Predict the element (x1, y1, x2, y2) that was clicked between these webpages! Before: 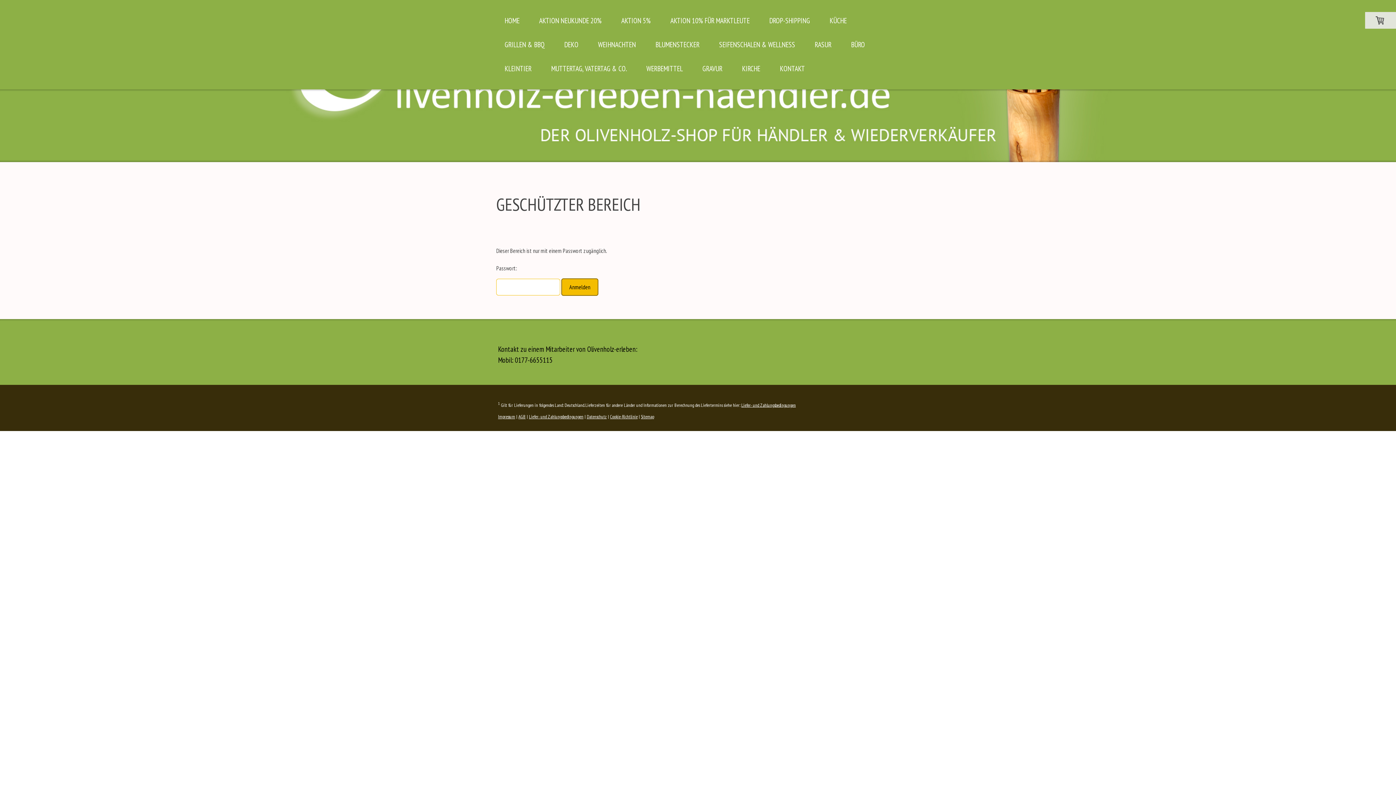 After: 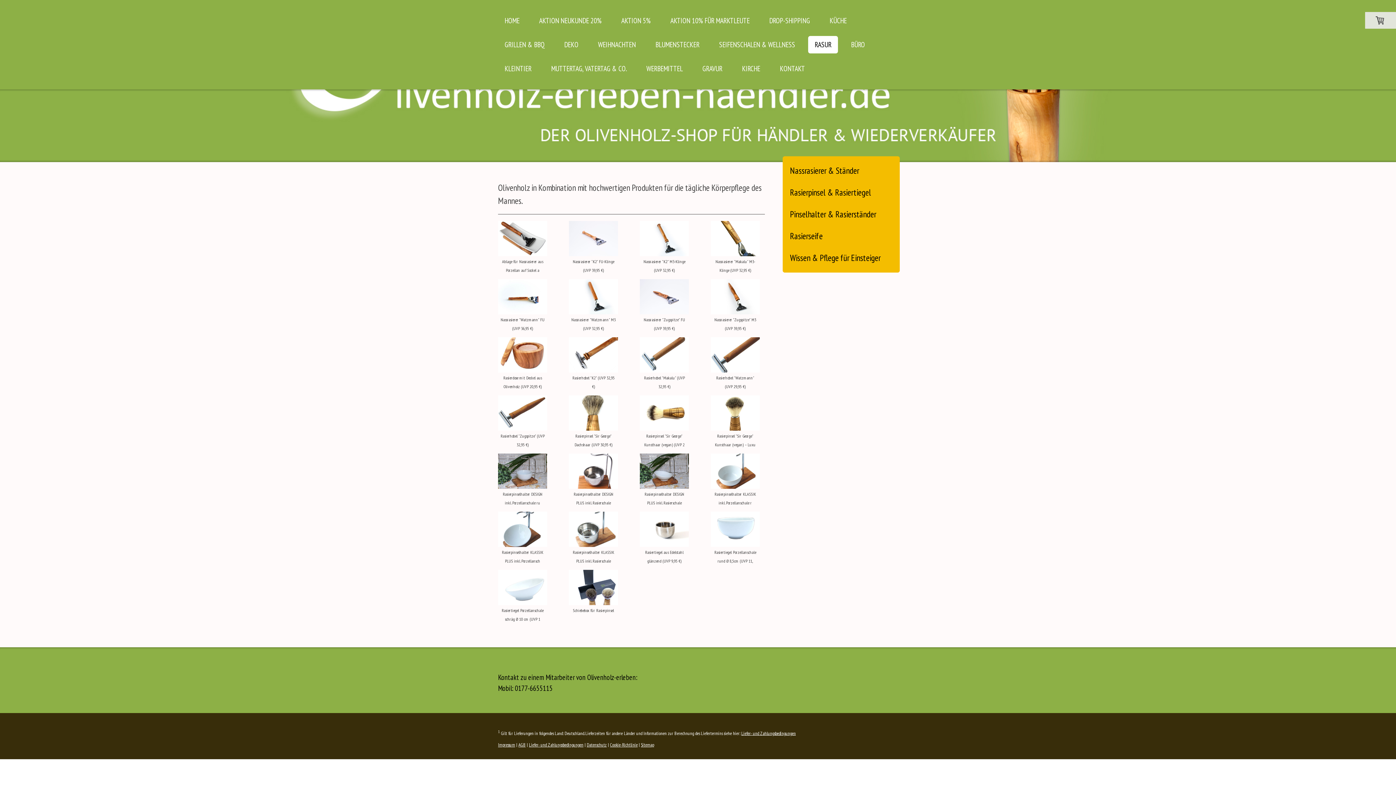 Action: bbox: (808, 36, 838, 53) label: RASUR